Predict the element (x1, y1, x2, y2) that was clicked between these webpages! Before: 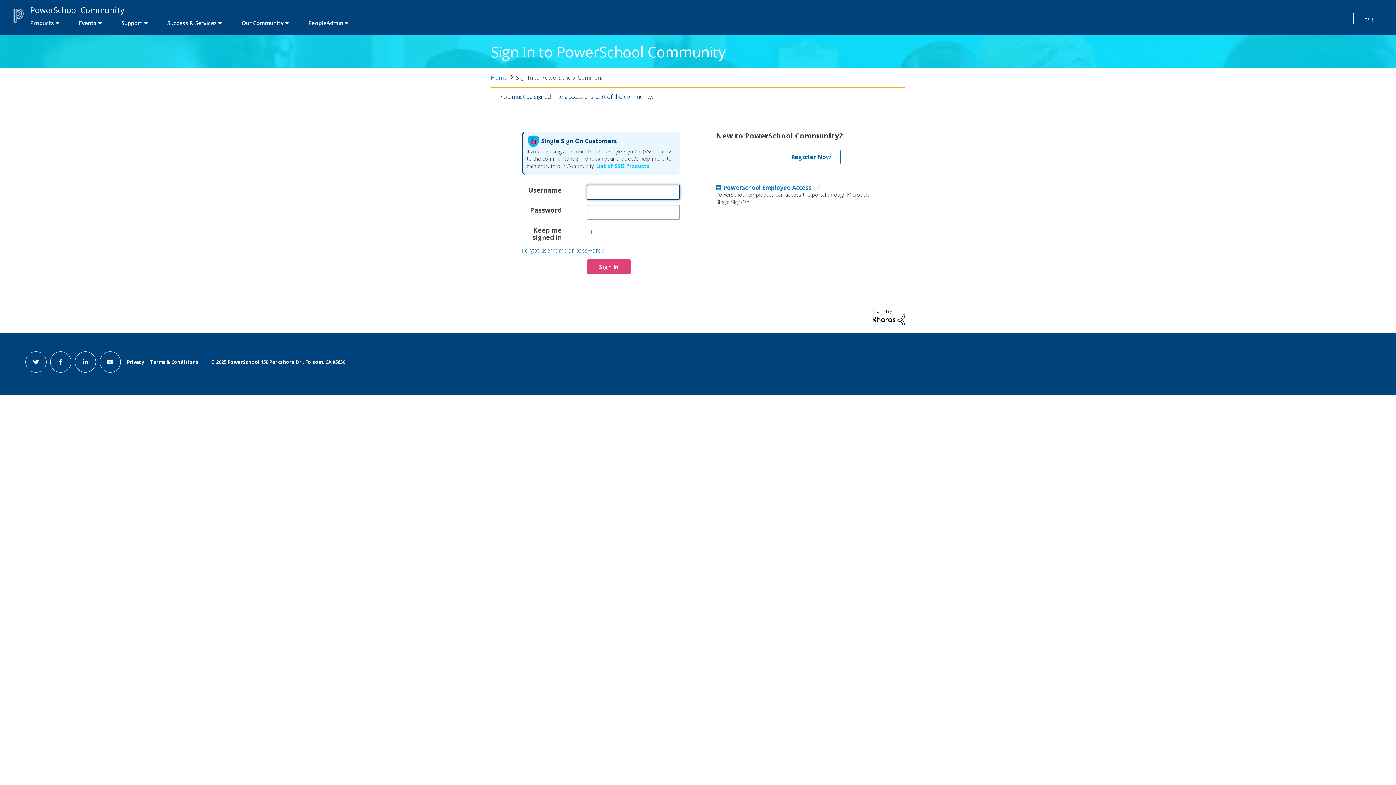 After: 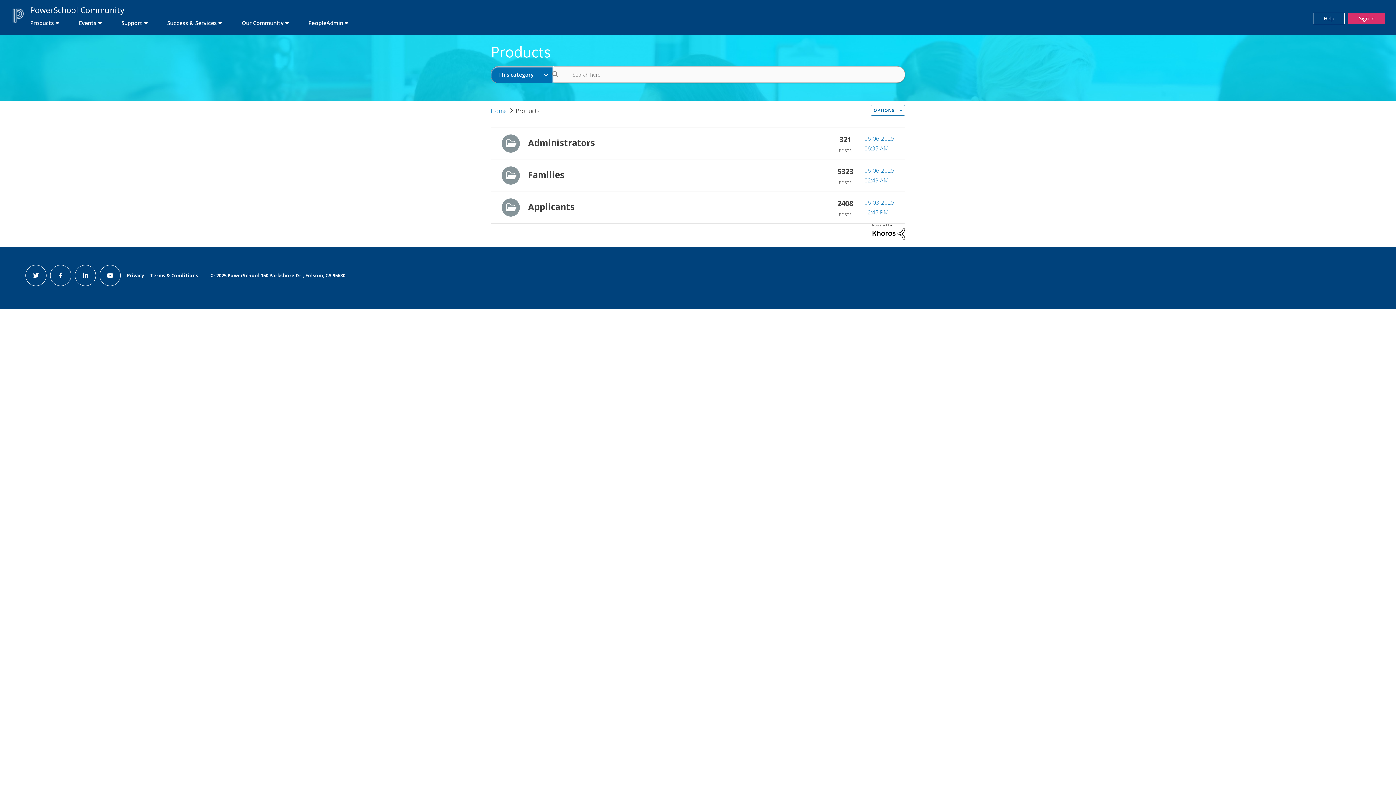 Action: bbox: (21, 16, 68, 29) label: first link